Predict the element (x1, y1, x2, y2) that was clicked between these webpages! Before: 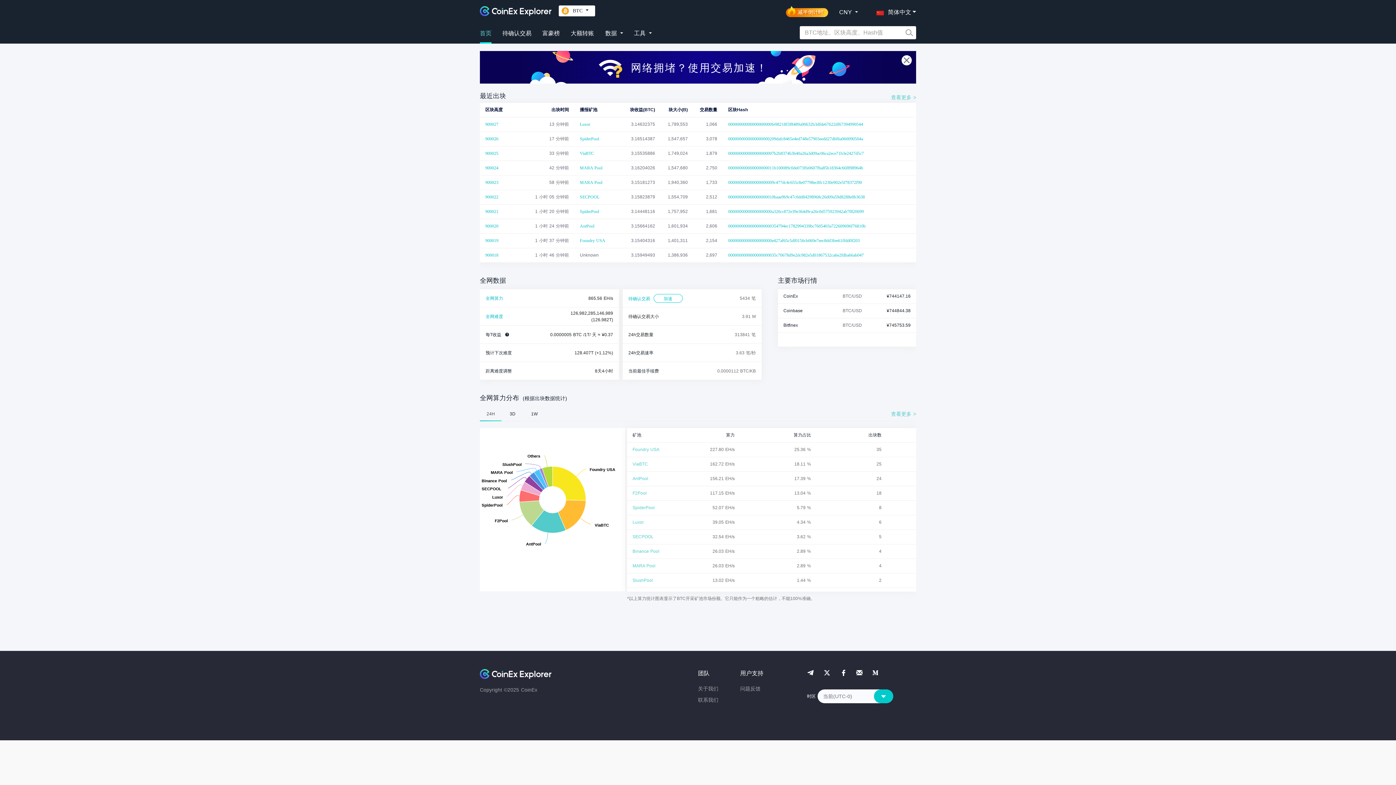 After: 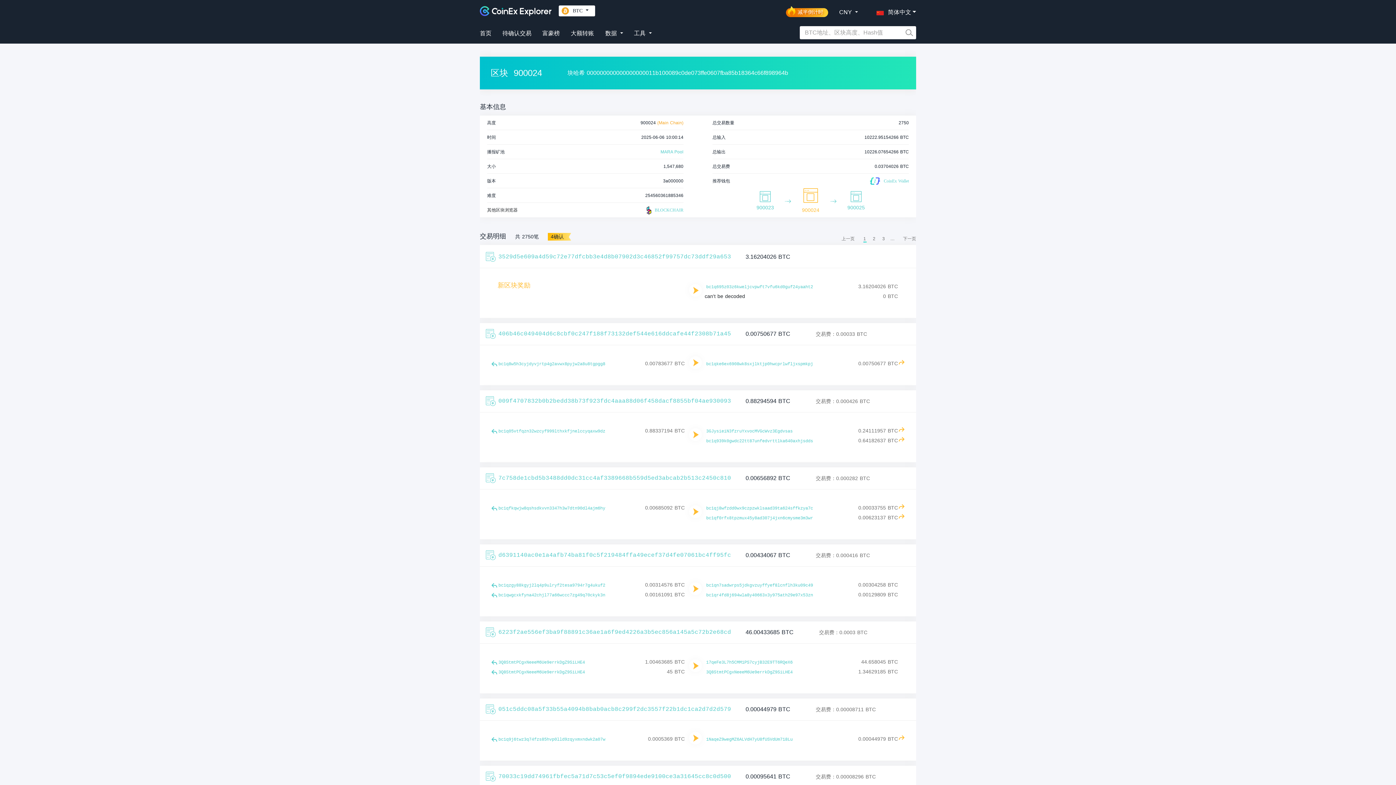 Action: label: 000000000000000000011b100089c0de073ffe0607fba85b18364c66f898964b bbox: (722, 161, 910, 175)